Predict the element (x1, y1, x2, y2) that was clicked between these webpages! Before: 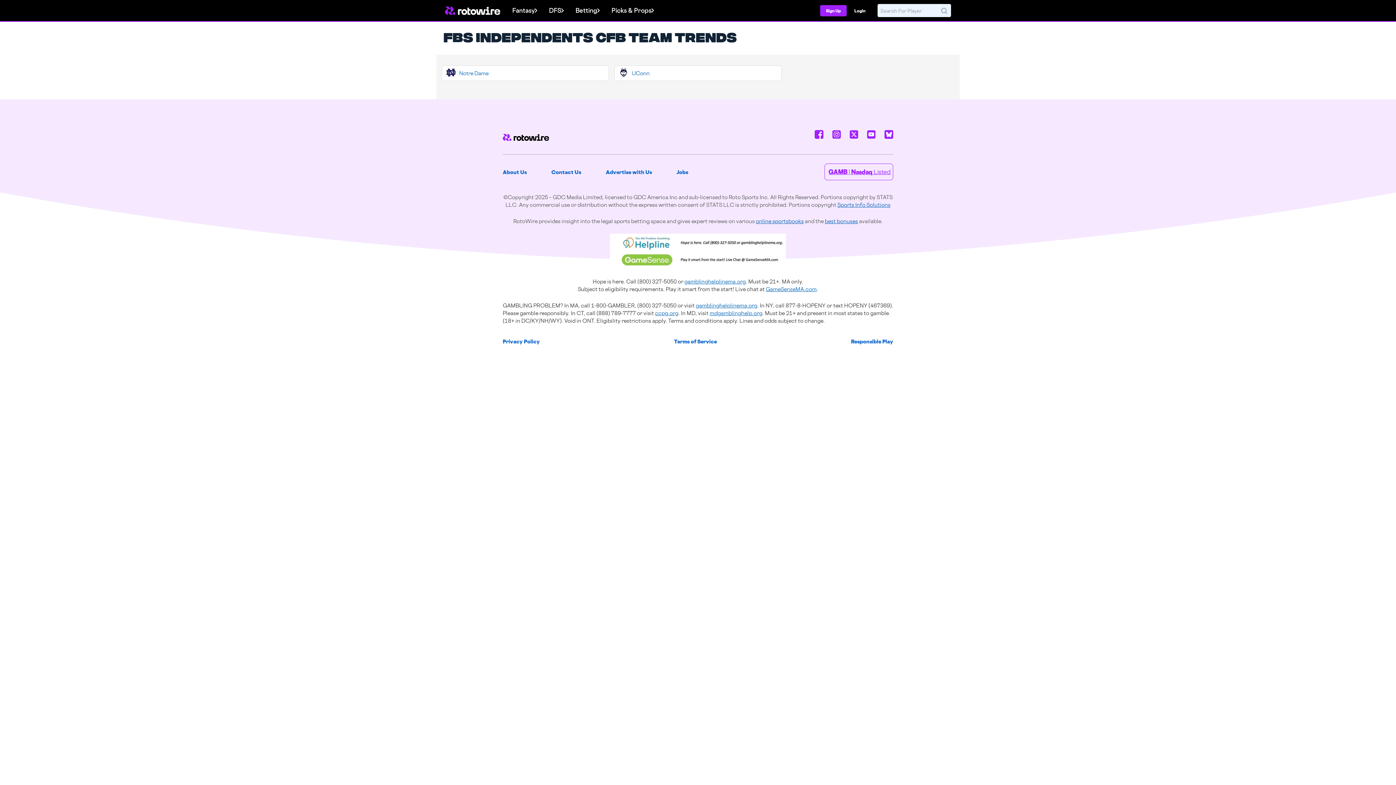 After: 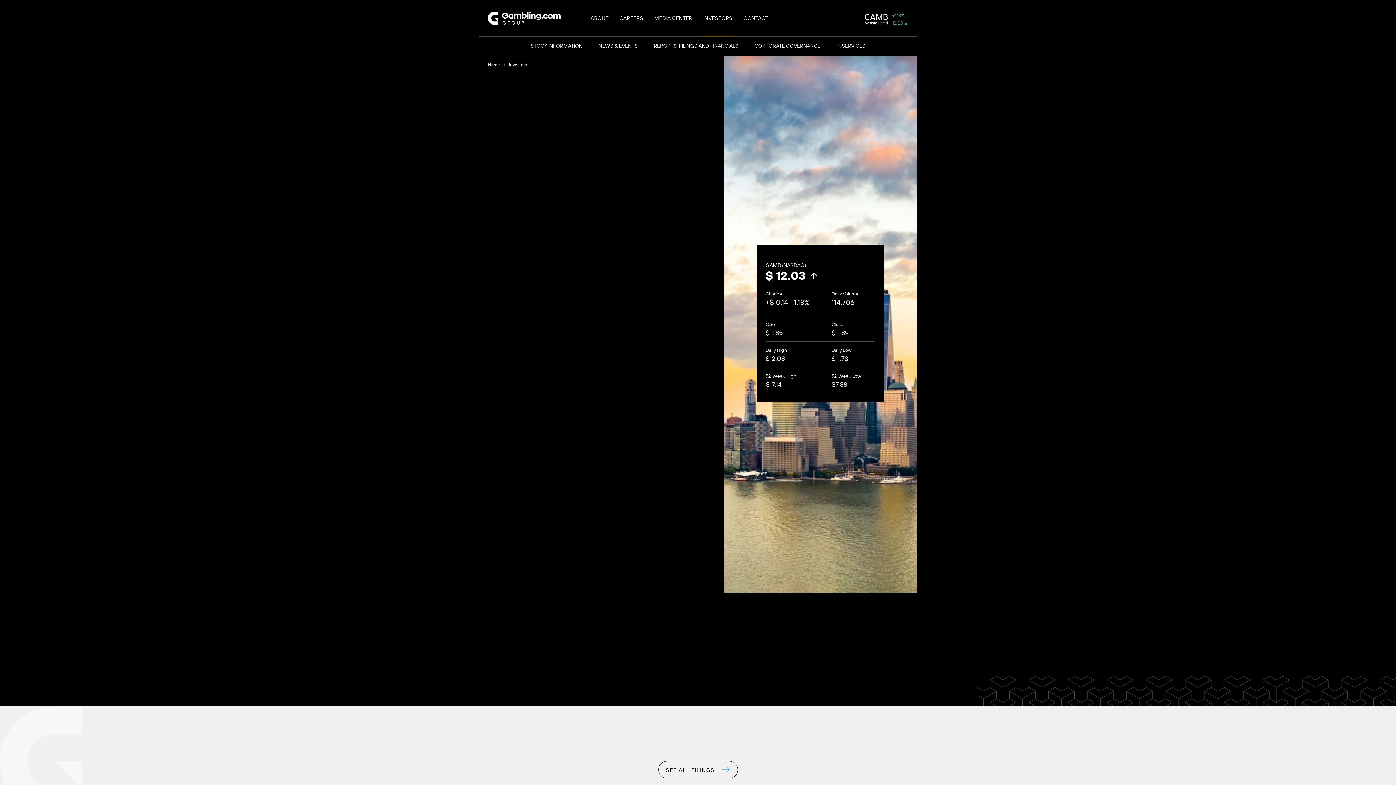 Action: bbox: (828, 168, 890, 175) label: GAMB | Nasdaq Listed